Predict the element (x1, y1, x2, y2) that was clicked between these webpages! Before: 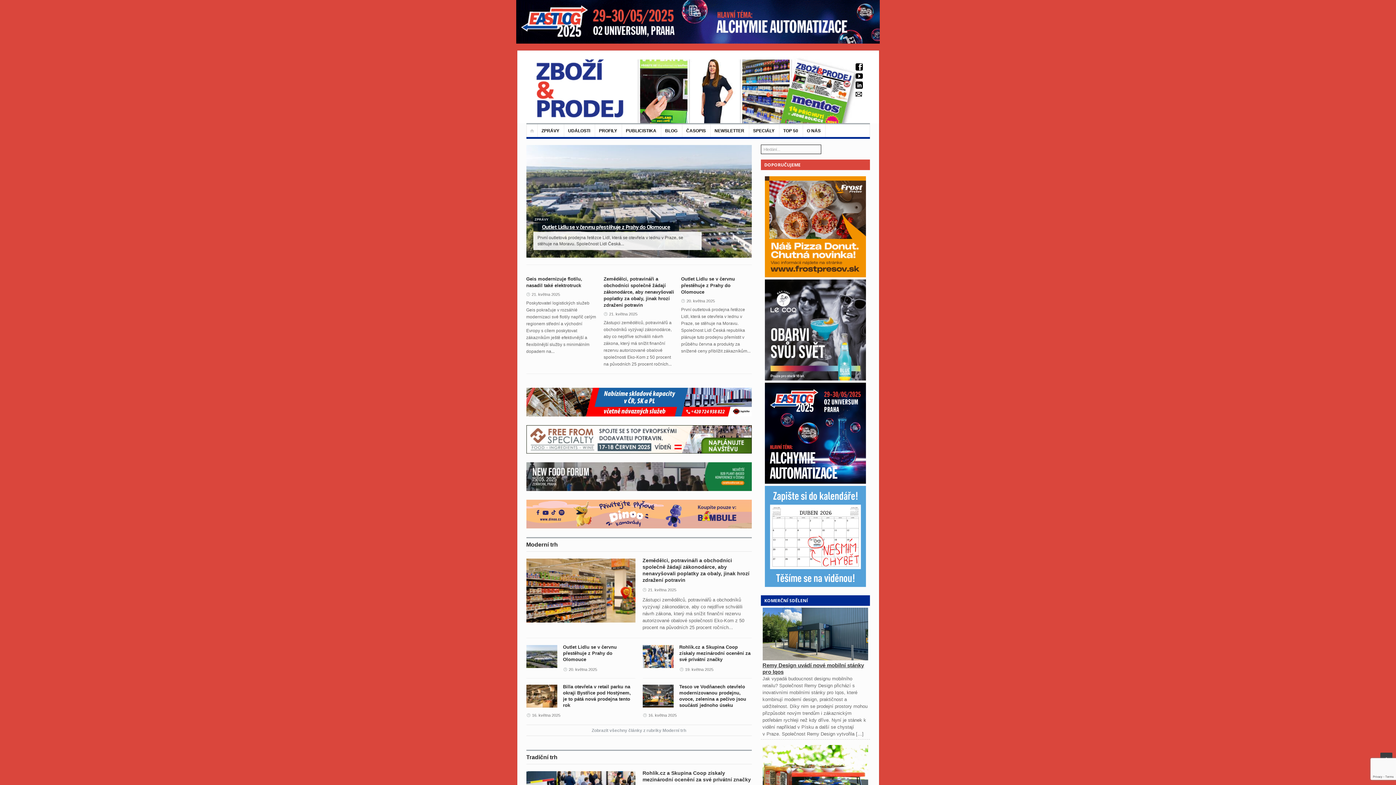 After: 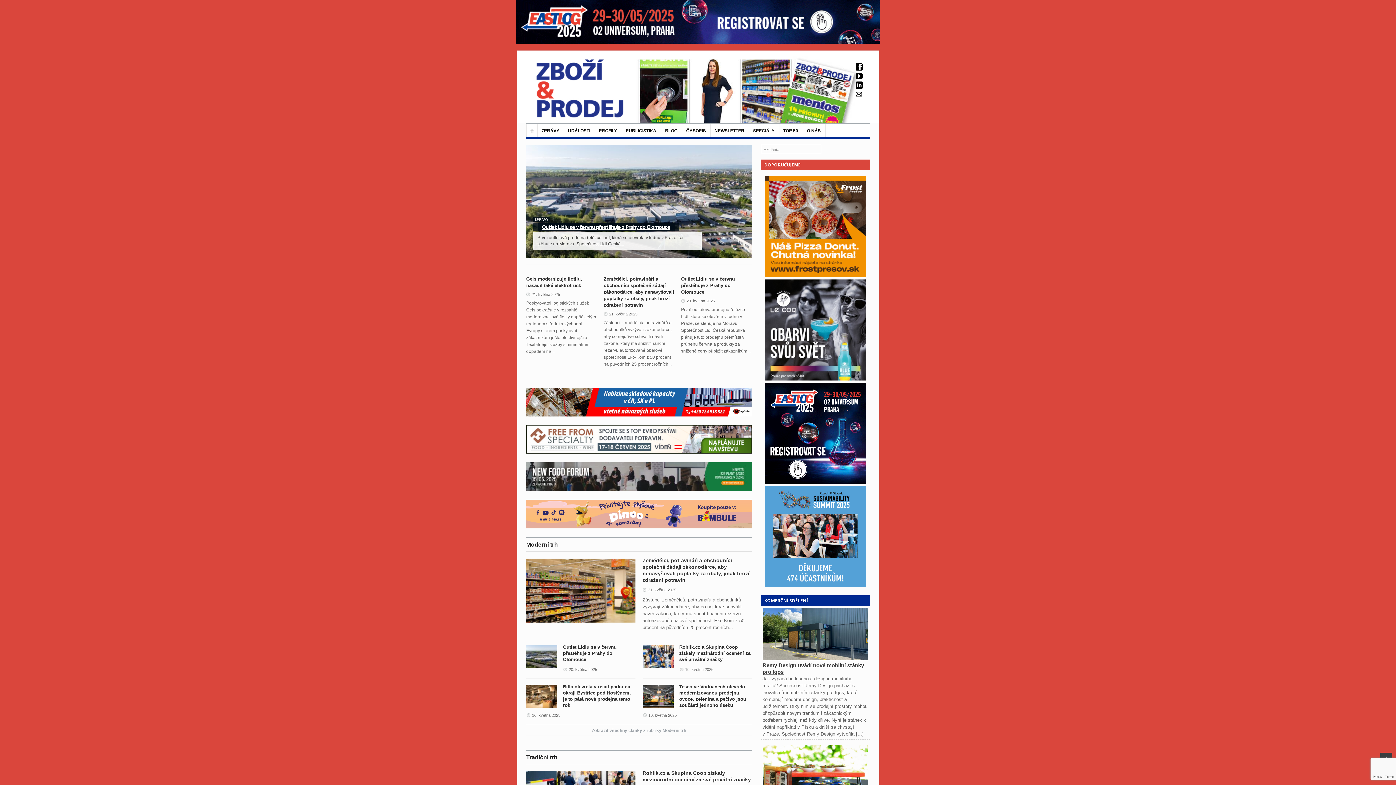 Action: bbox: (857, 84, 863, 89)